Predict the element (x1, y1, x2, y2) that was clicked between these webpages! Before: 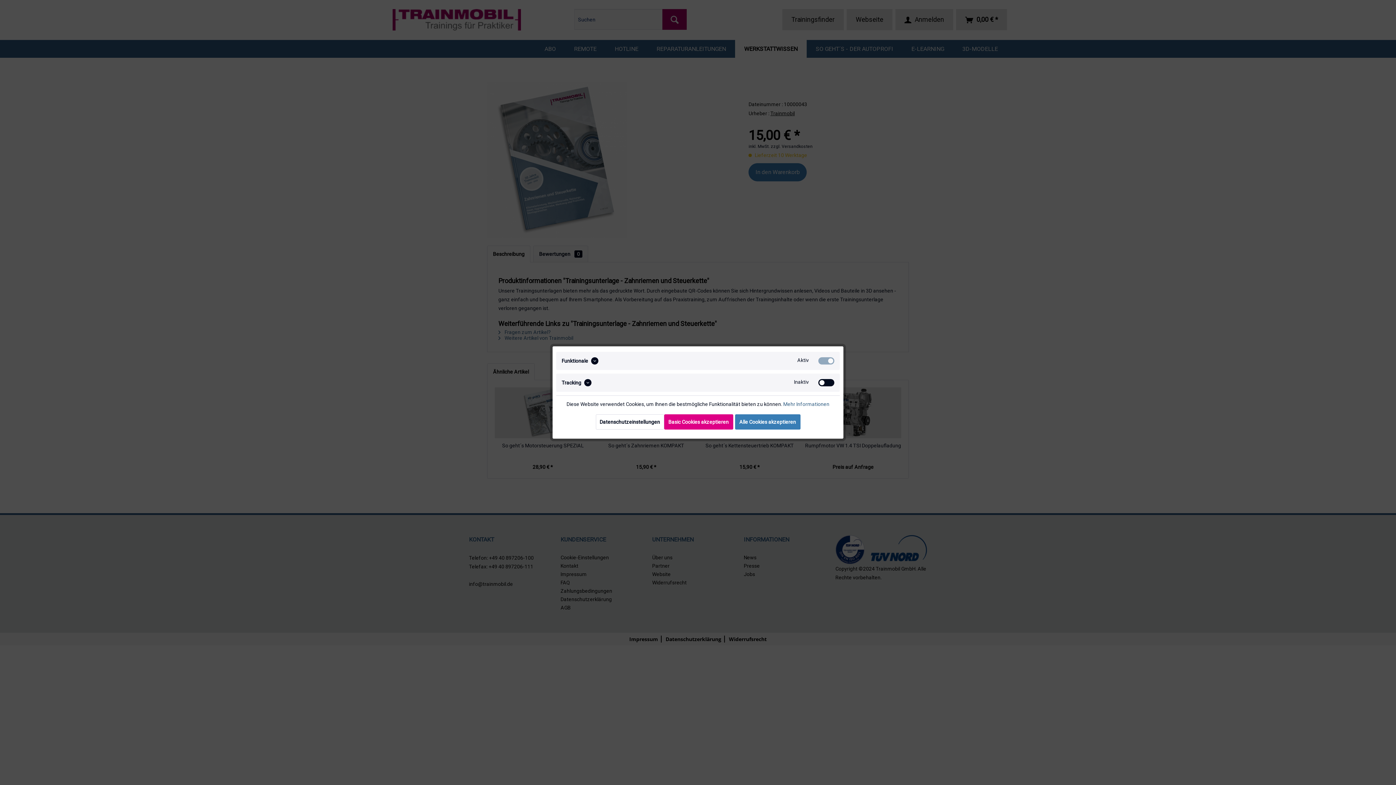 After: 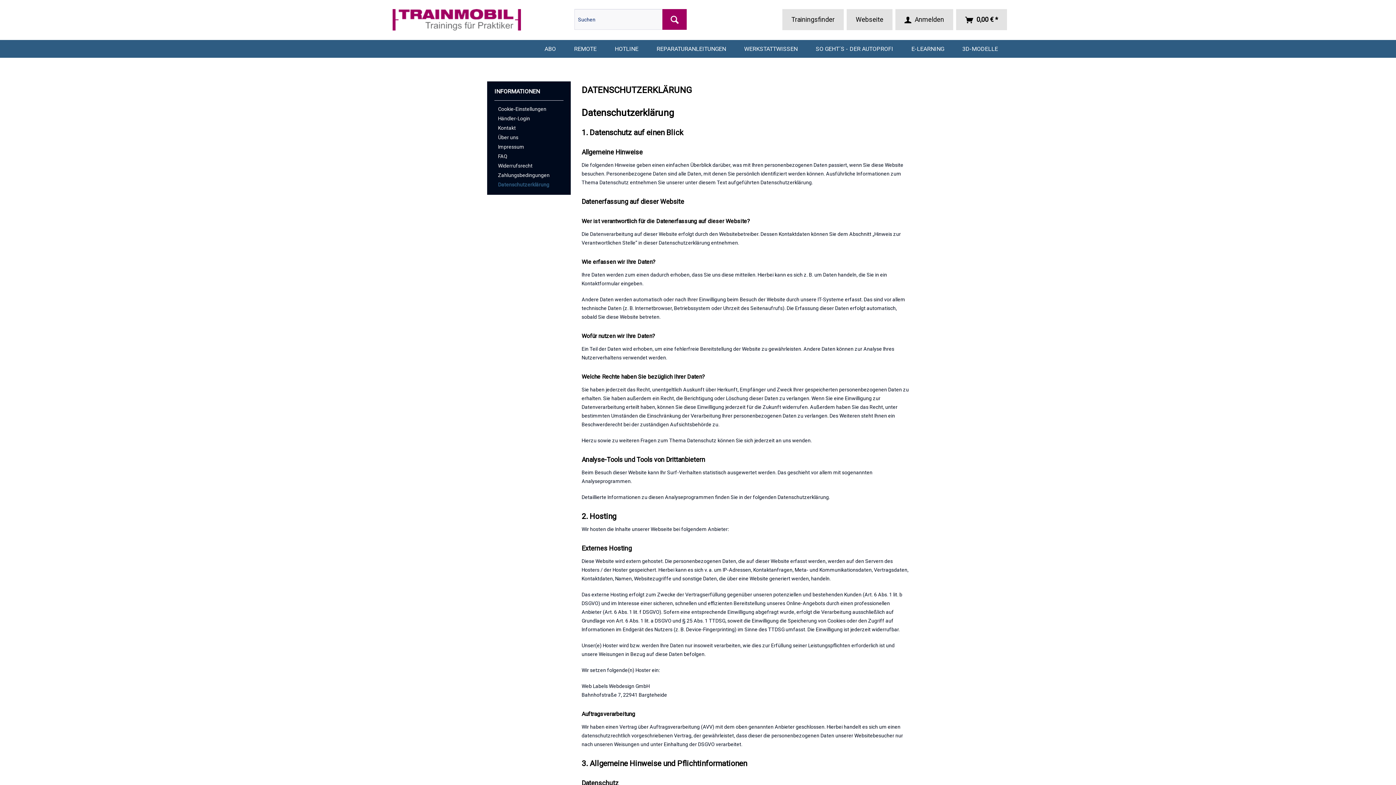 Action: label: Mehr Informationen bbox: (783, 401, 829, 407)